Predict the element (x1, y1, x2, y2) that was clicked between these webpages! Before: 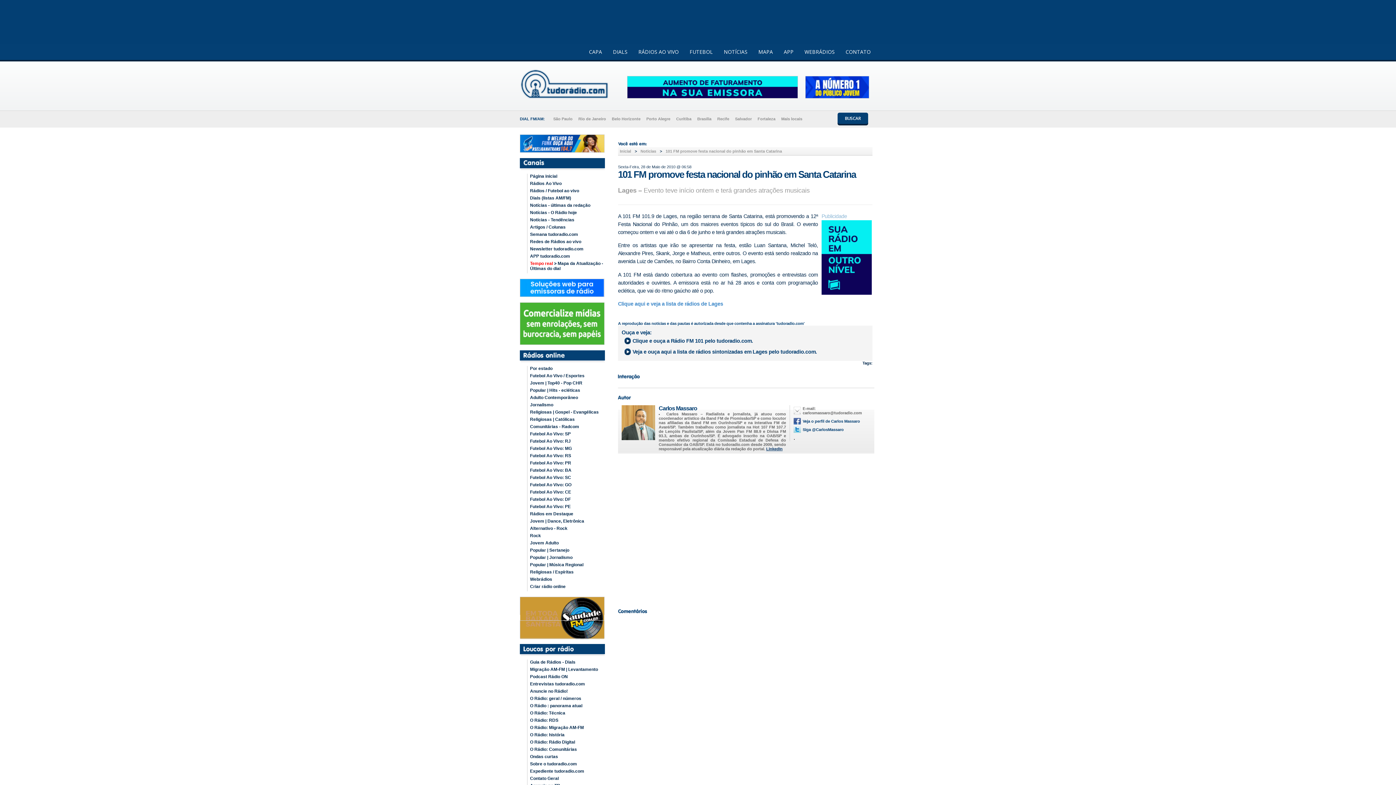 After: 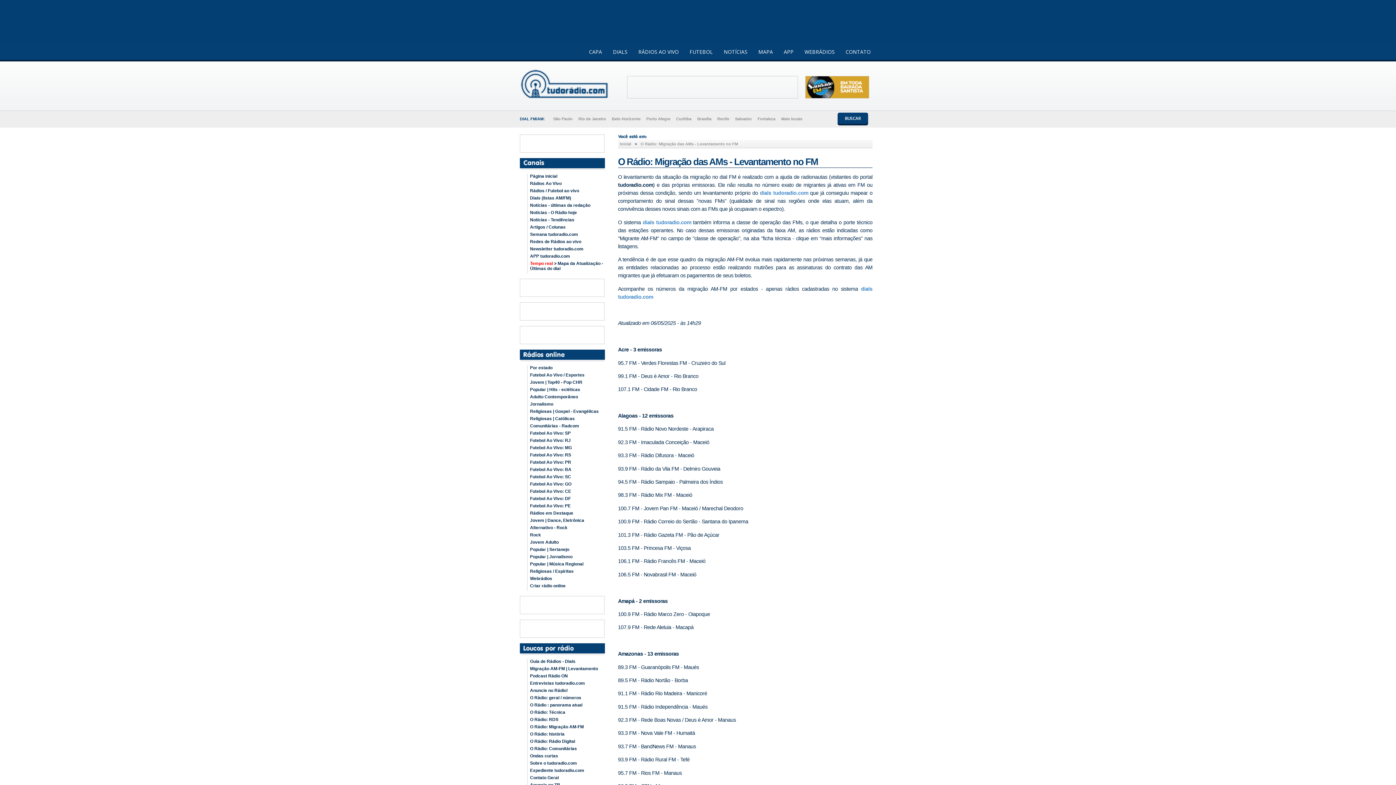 Action: label: Migração AM-FM | Levantamento bbox: (527, 667, 606, 672)